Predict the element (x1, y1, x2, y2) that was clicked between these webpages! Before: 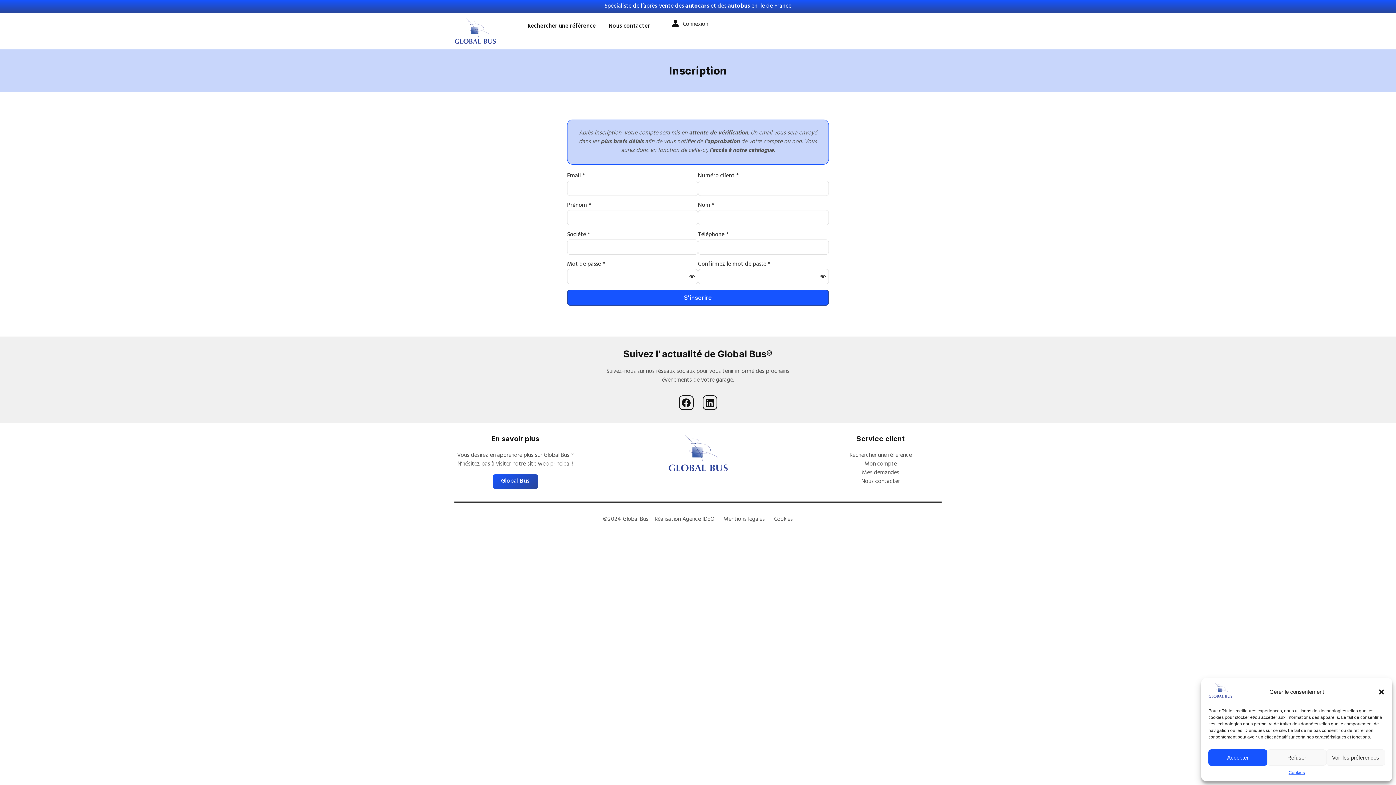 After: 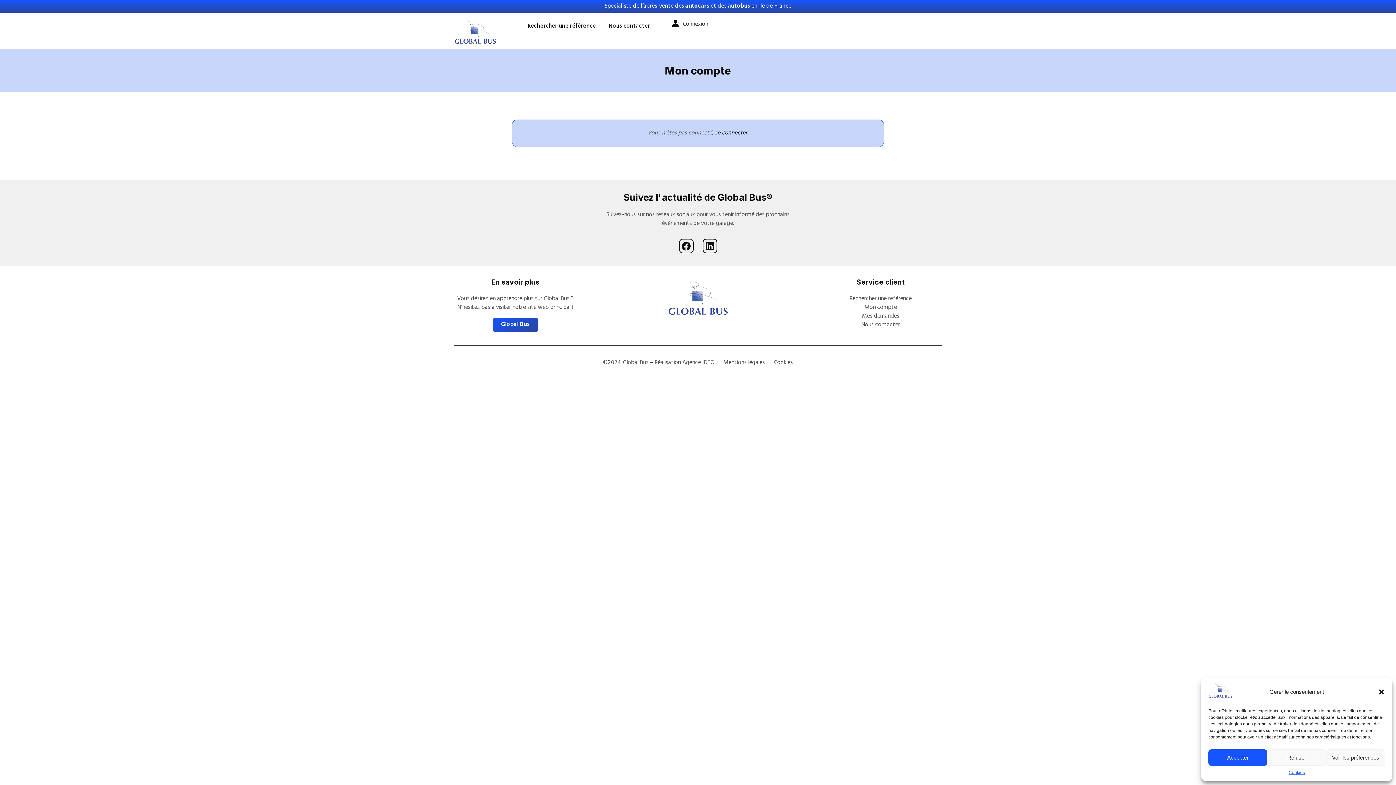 Action: bbox: (820, 460, 941, 469) label: Mon compte